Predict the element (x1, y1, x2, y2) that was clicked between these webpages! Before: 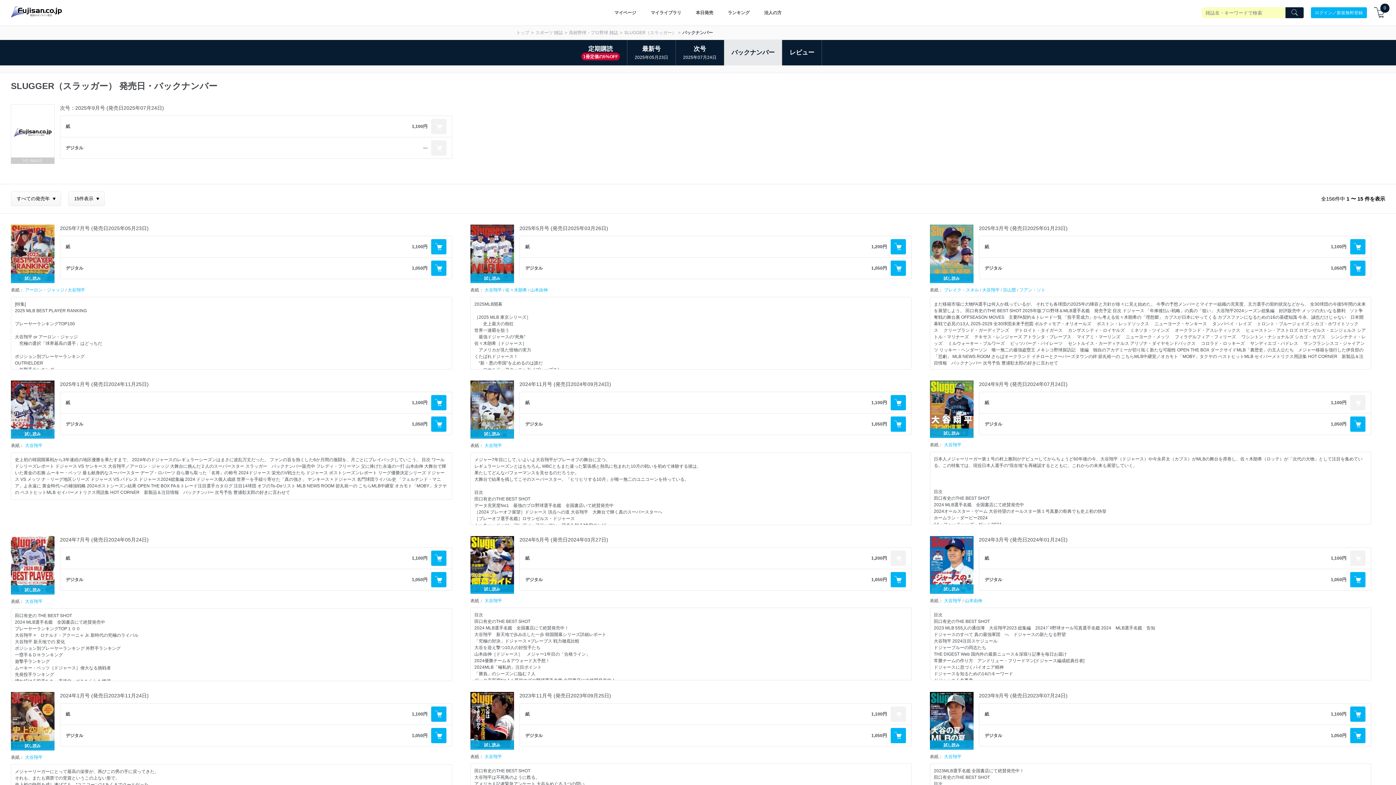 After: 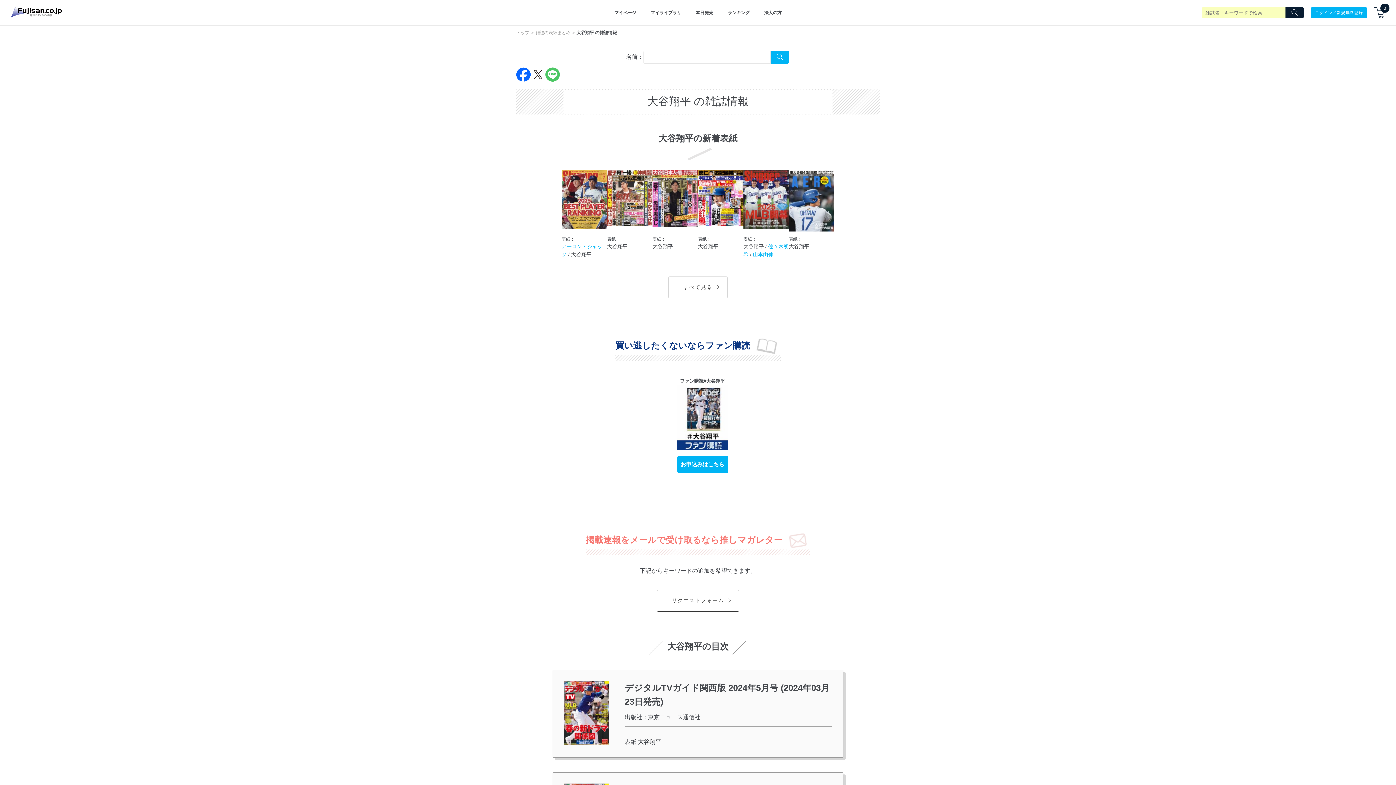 Action: bbox: (484, 598, 502, 603) label: 大谷翔平